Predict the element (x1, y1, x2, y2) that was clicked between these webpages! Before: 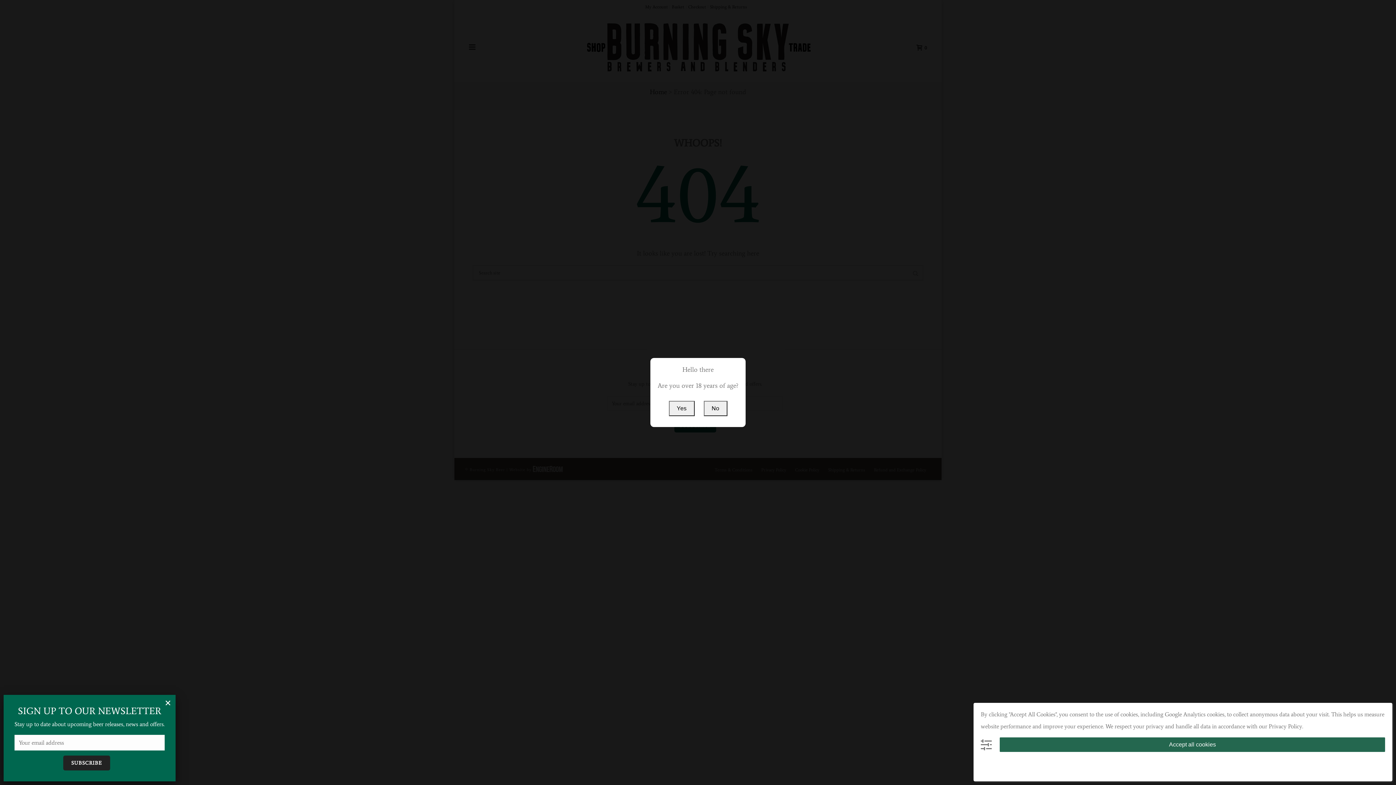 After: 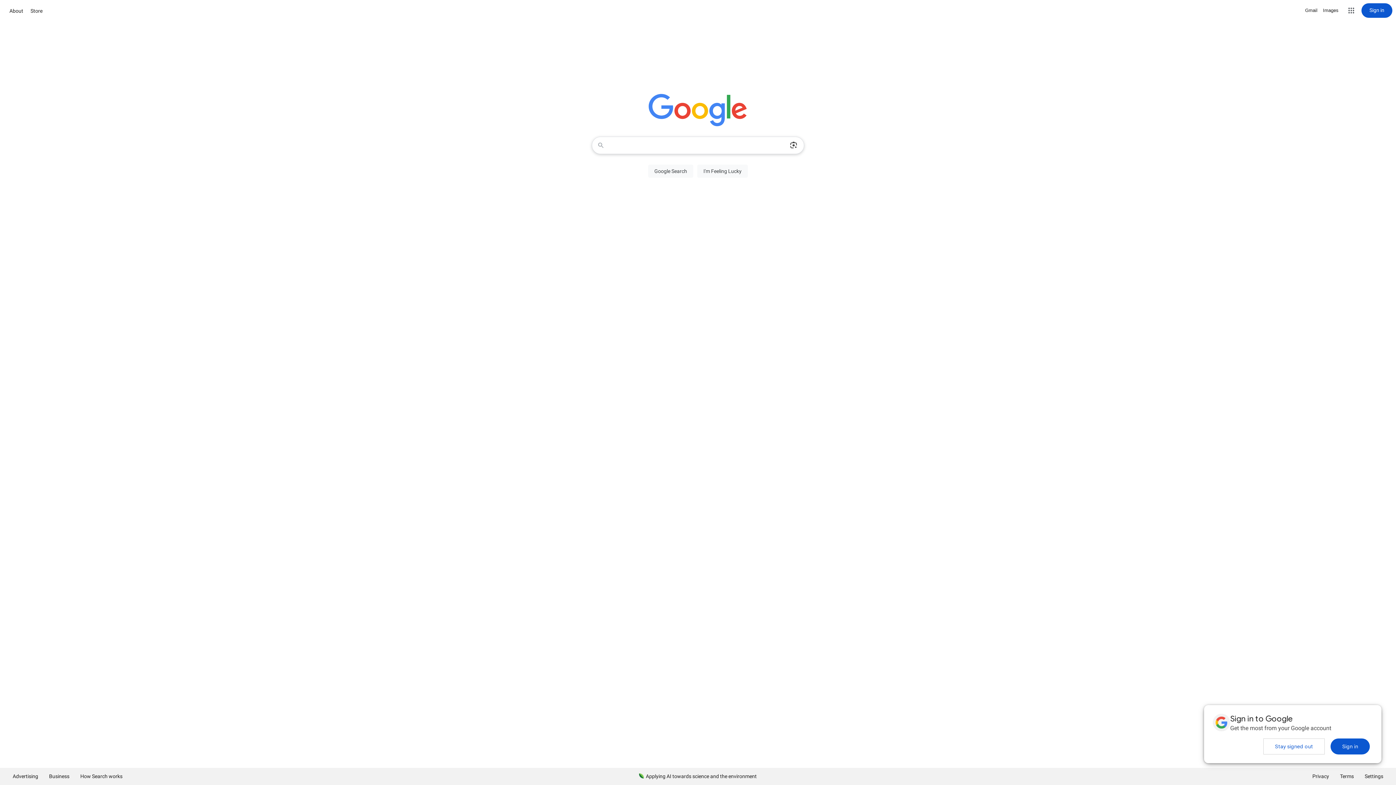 Action: label: No bbox: (703, 401, 727, 416)